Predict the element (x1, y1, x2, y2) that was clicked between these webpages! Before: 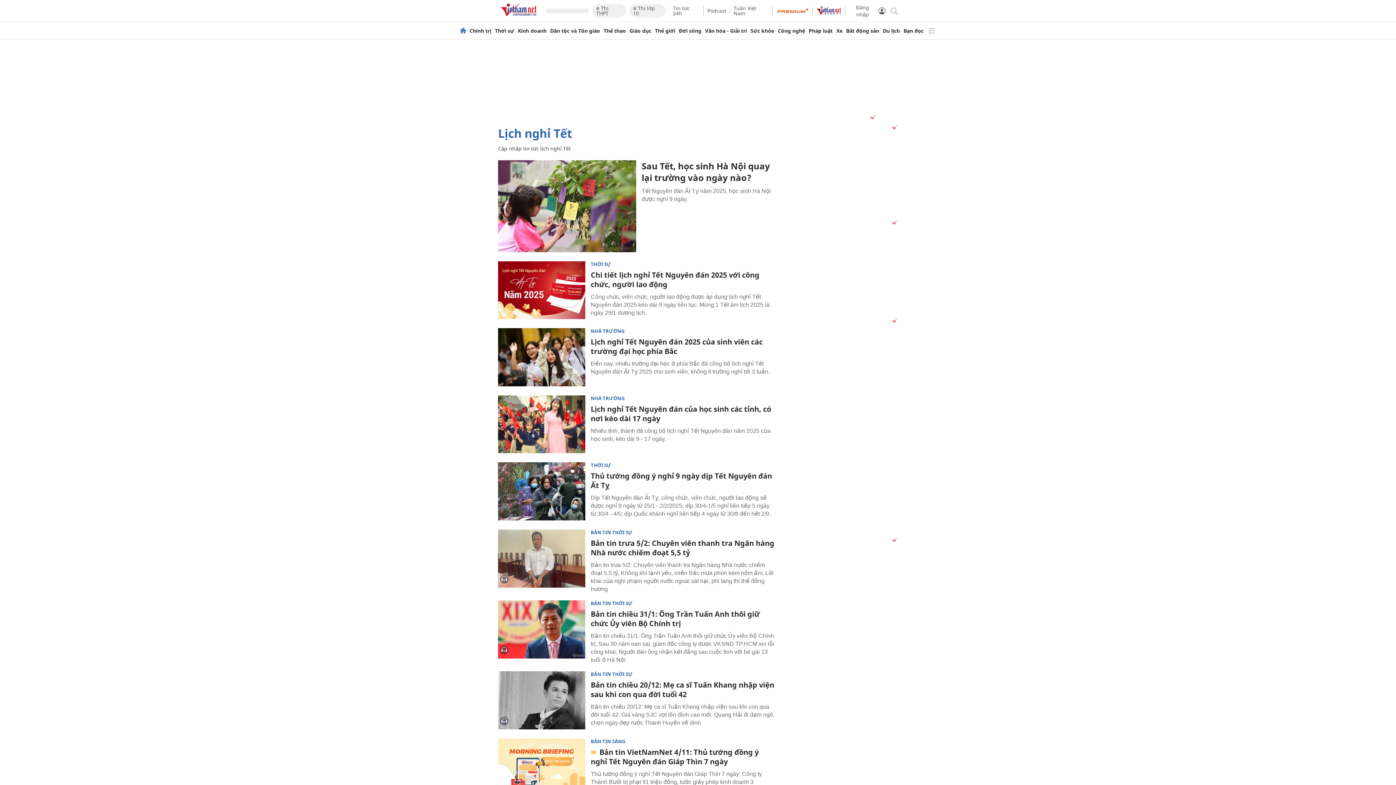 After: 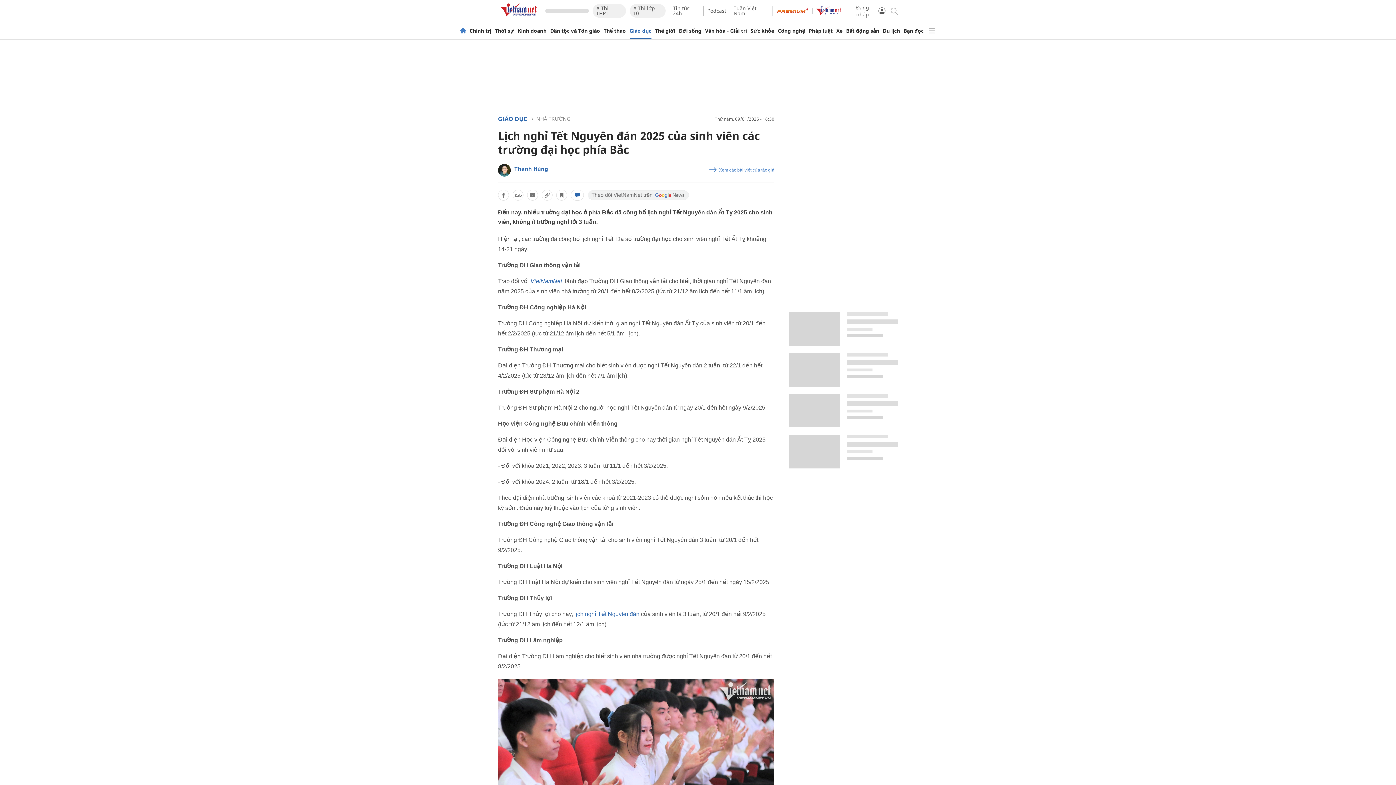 Action: bbox: (498, 328, 585, 386)